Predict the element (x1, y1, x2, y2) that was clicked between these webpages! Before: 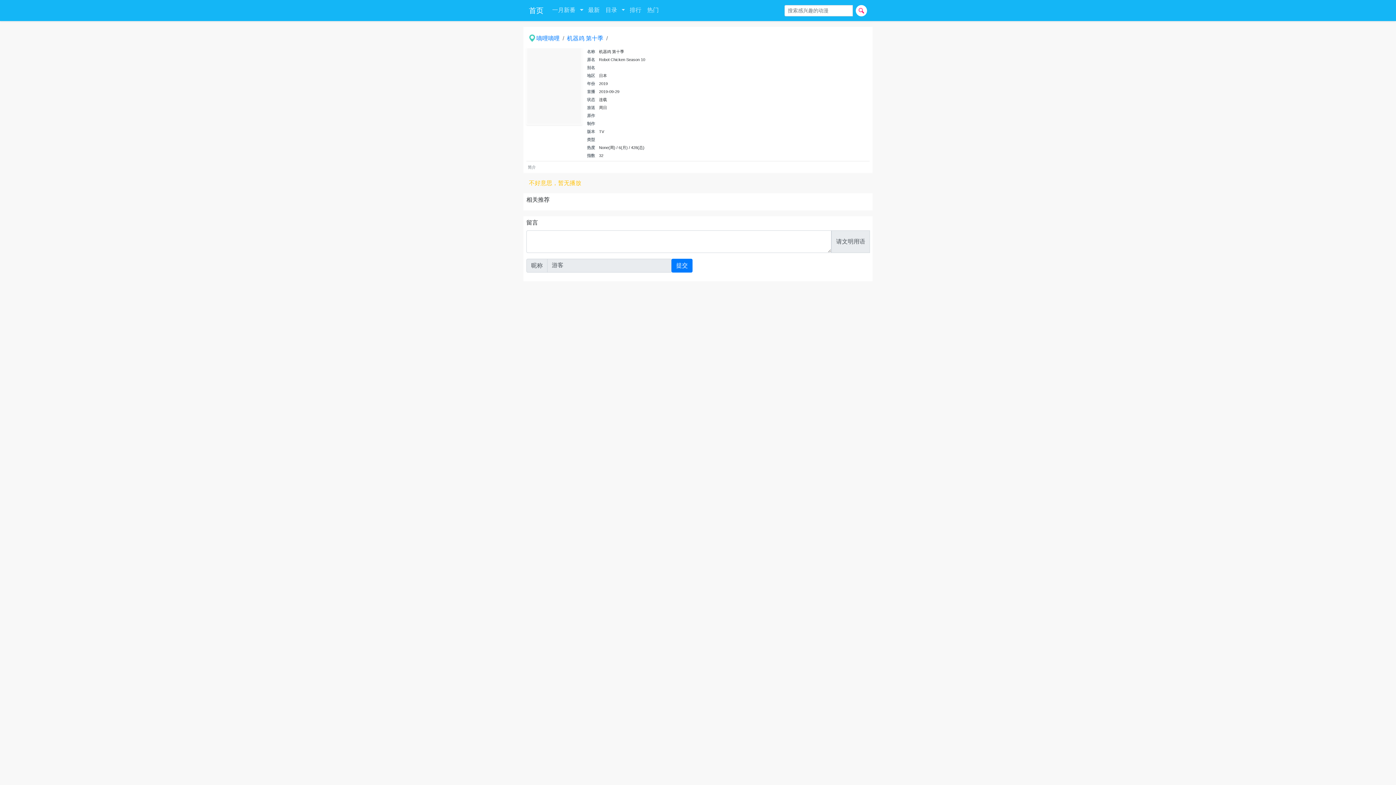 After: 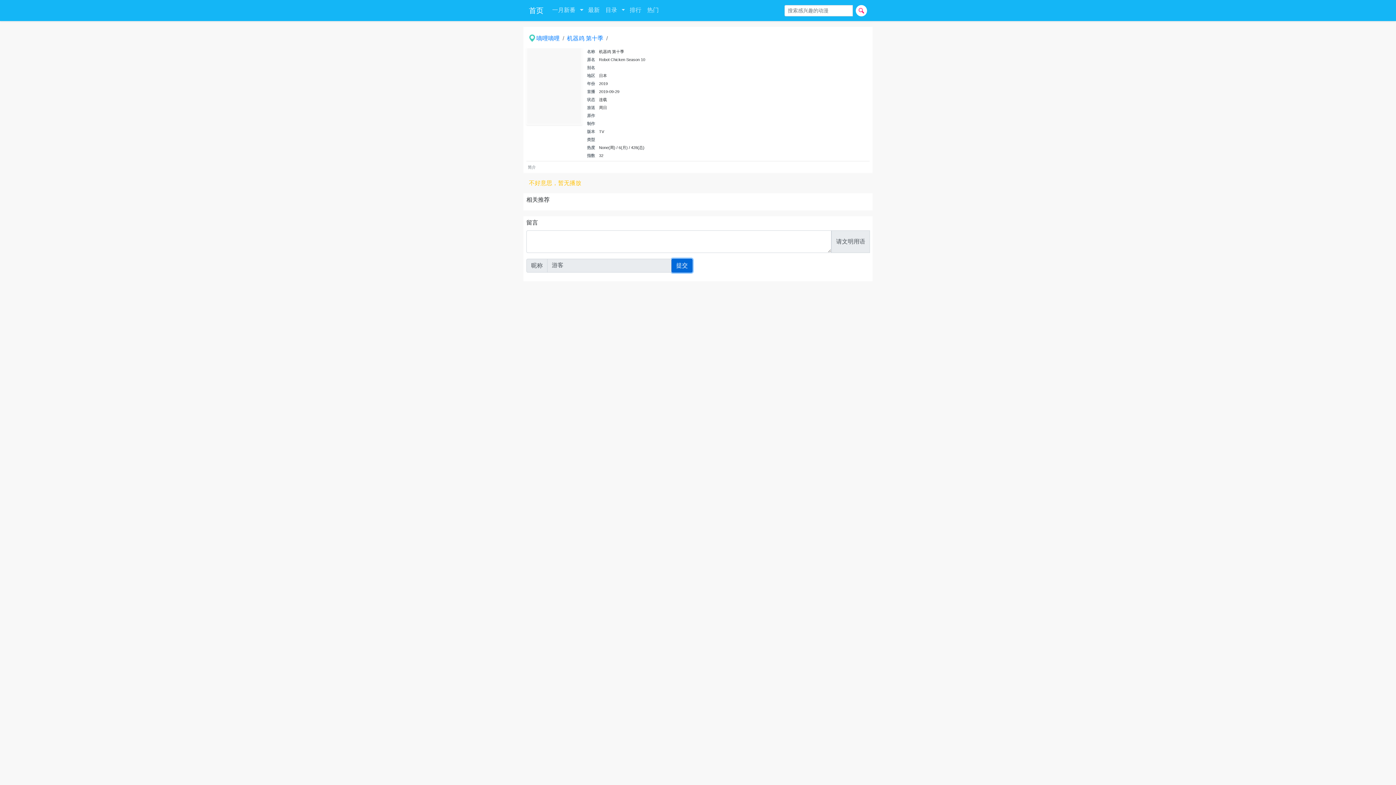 Action: bbox: (671, 258, 692, 272) label: 提交